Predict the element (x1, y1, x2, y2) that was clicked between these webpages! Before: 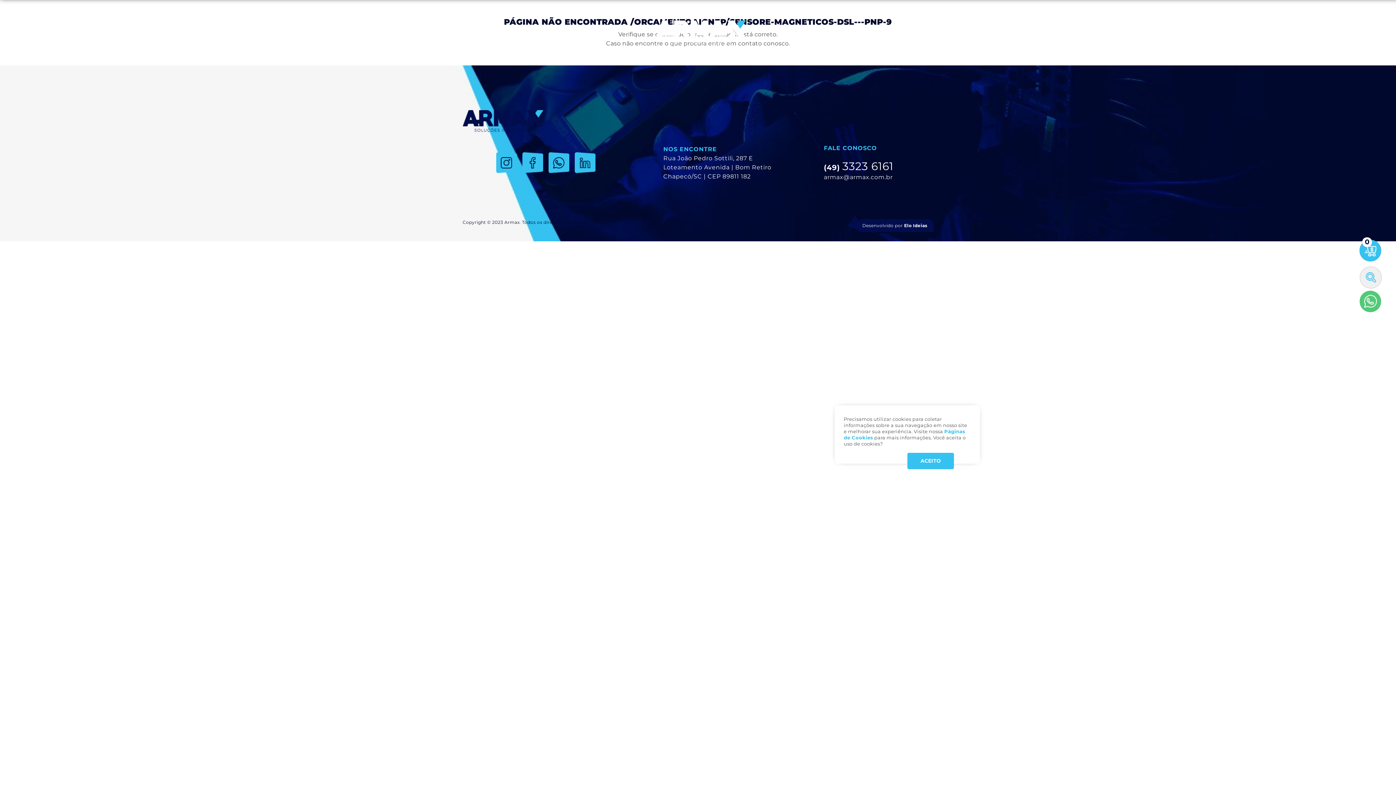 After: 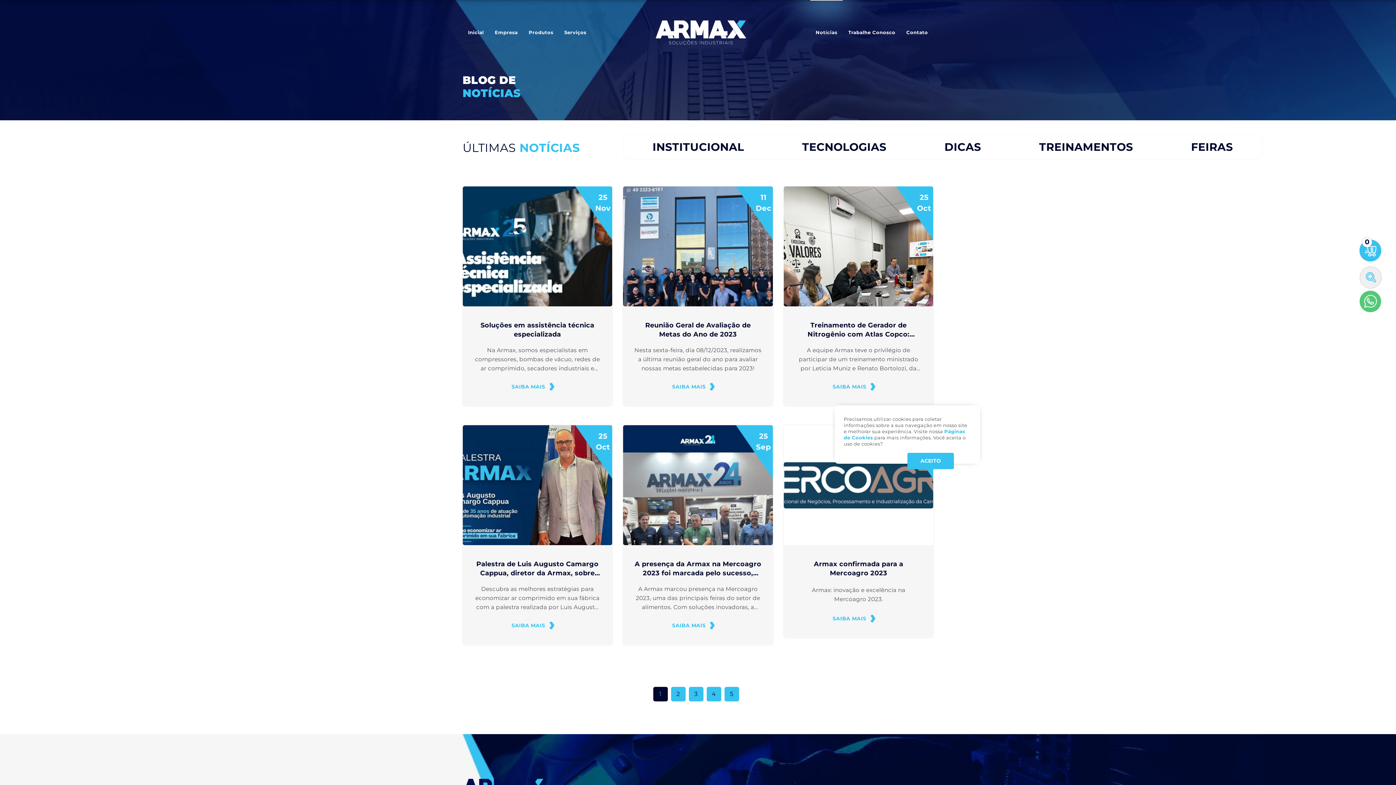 Action: label: Notícias bbox: (810, 28, 843, 37)